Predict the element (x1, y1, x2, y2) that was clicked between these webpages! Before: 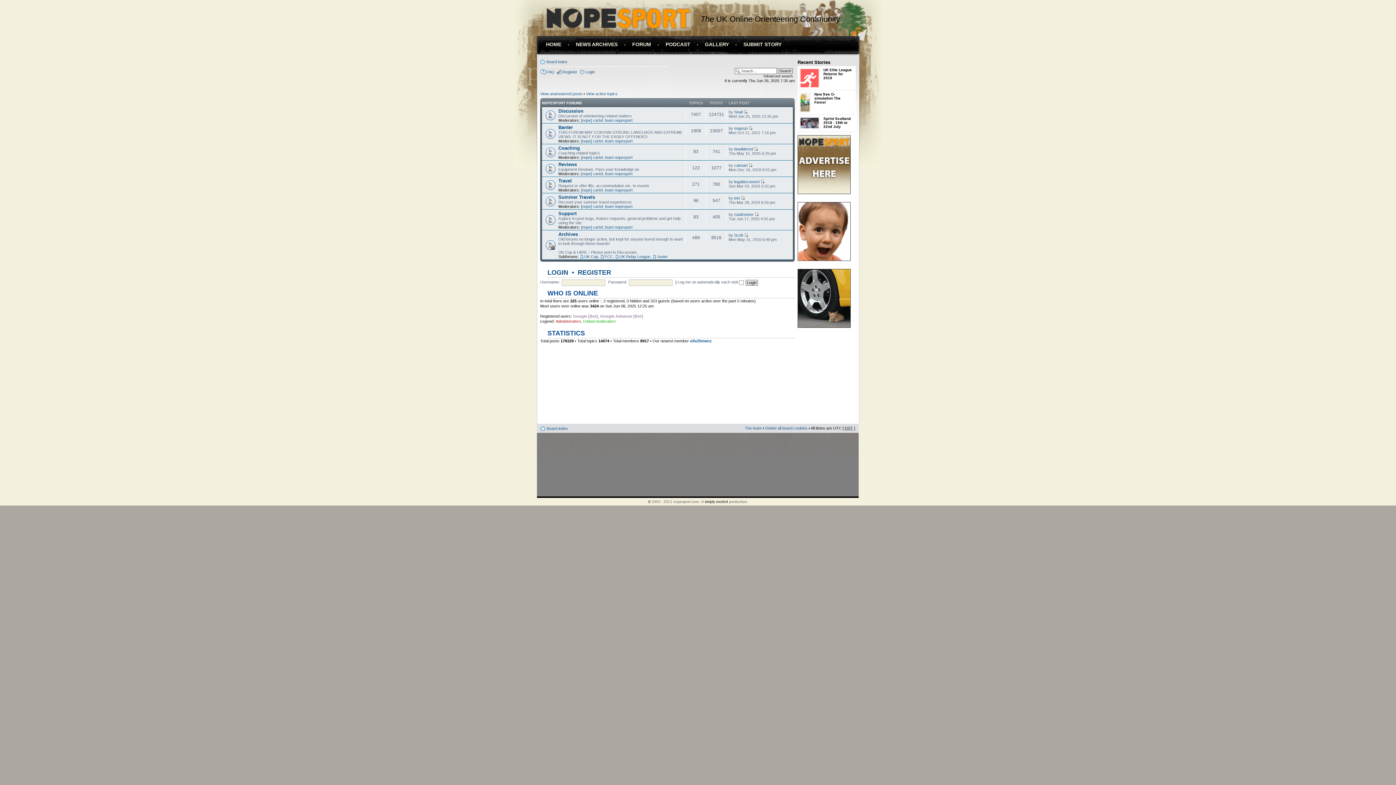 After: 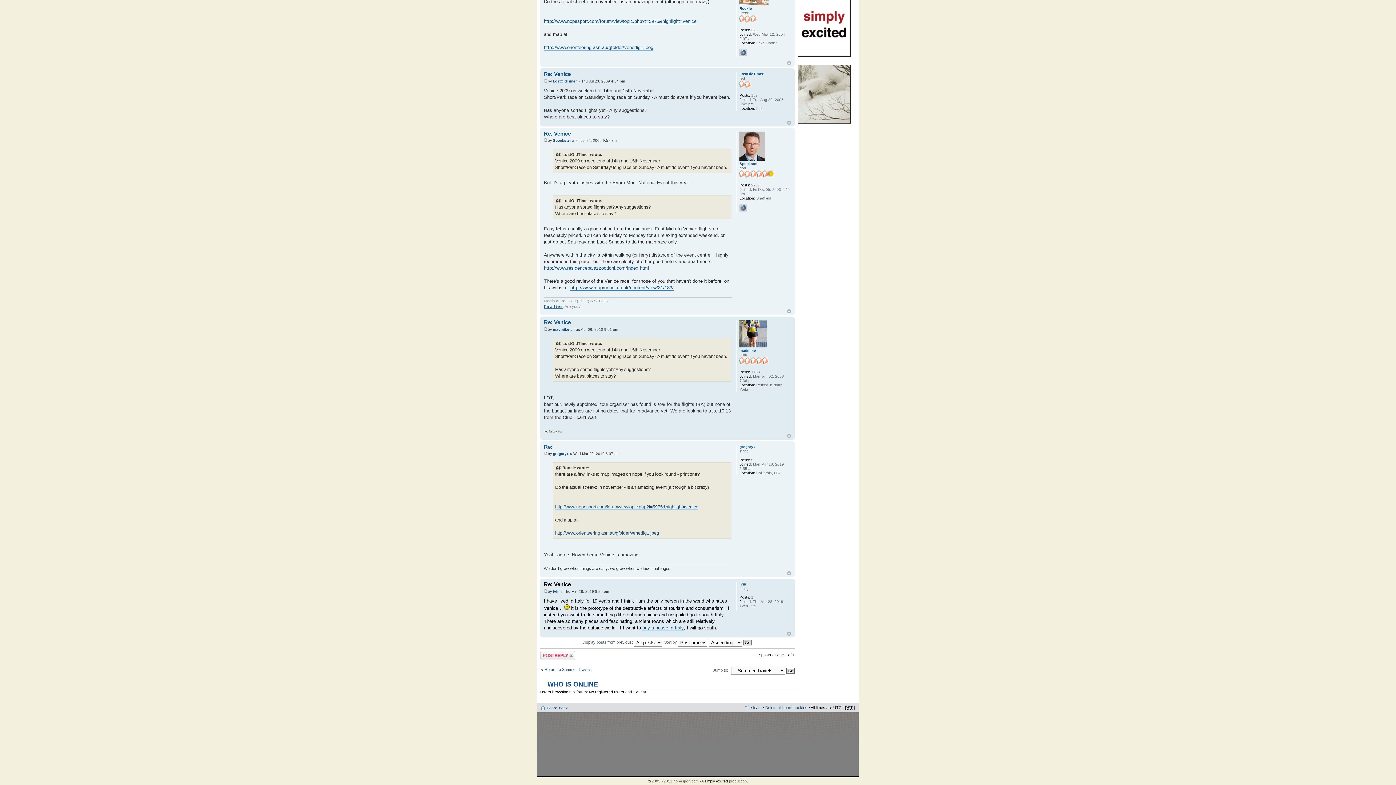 Action: bbox: (741, 195, 745, 200)